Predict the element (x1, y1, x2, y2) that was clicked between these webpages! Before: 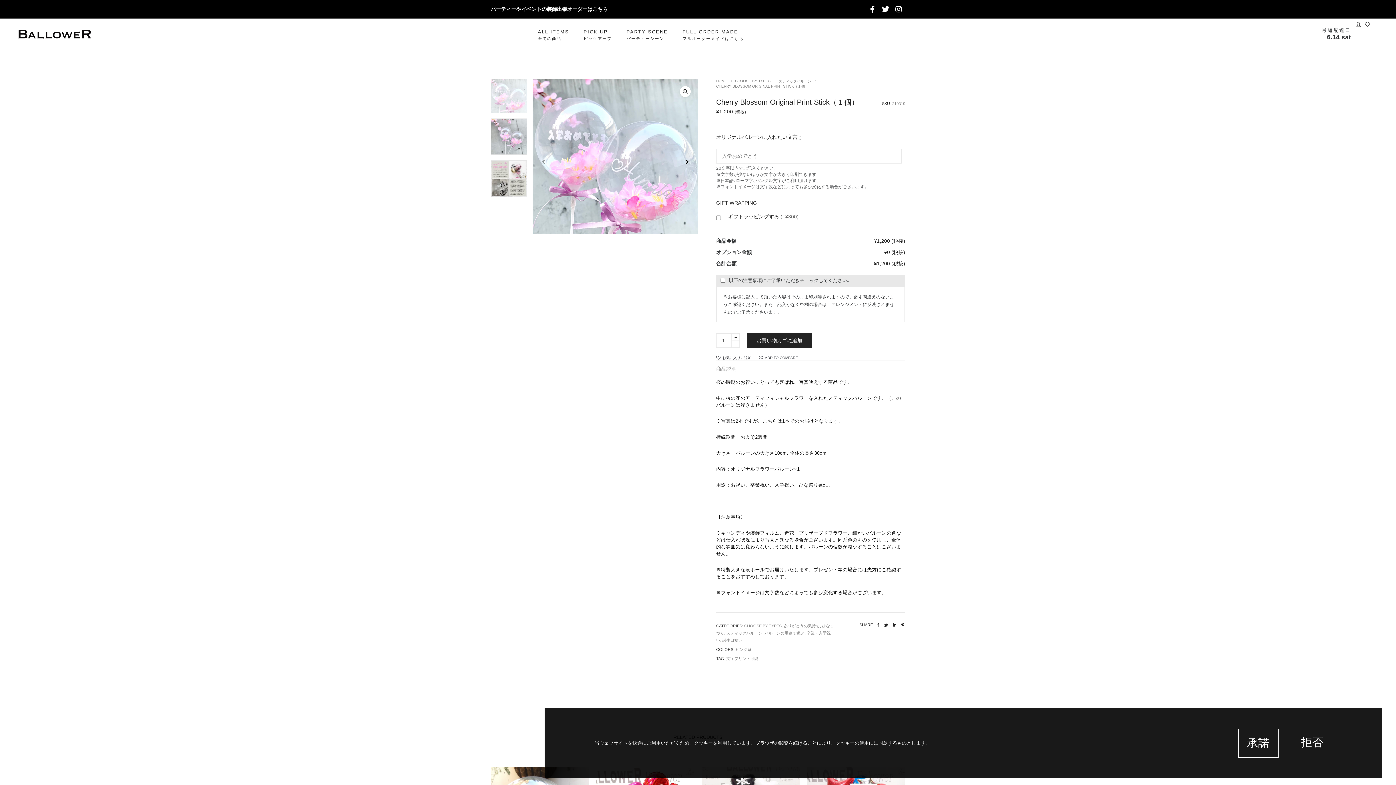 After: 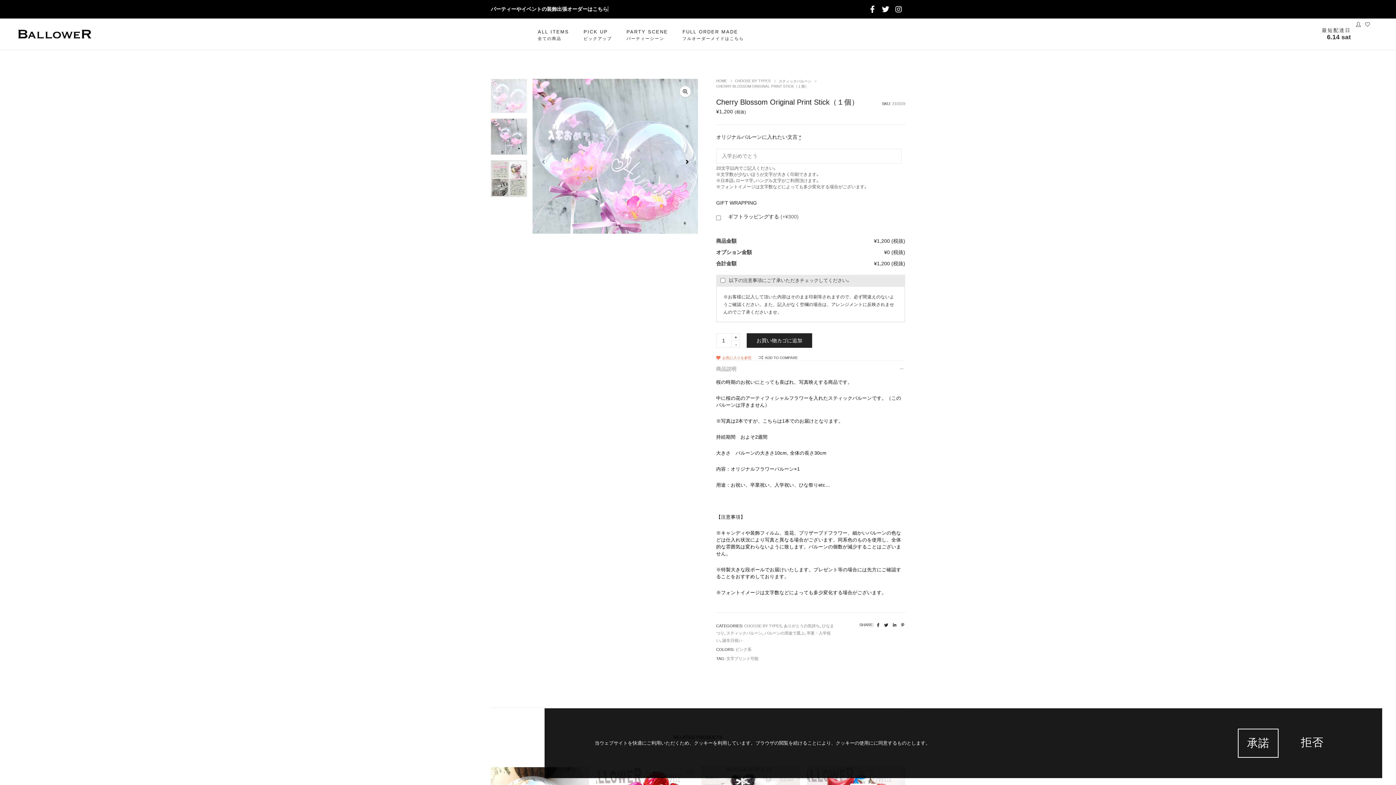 Action: bbox: (716, 355, 751, 360) label: お気に入りに追加